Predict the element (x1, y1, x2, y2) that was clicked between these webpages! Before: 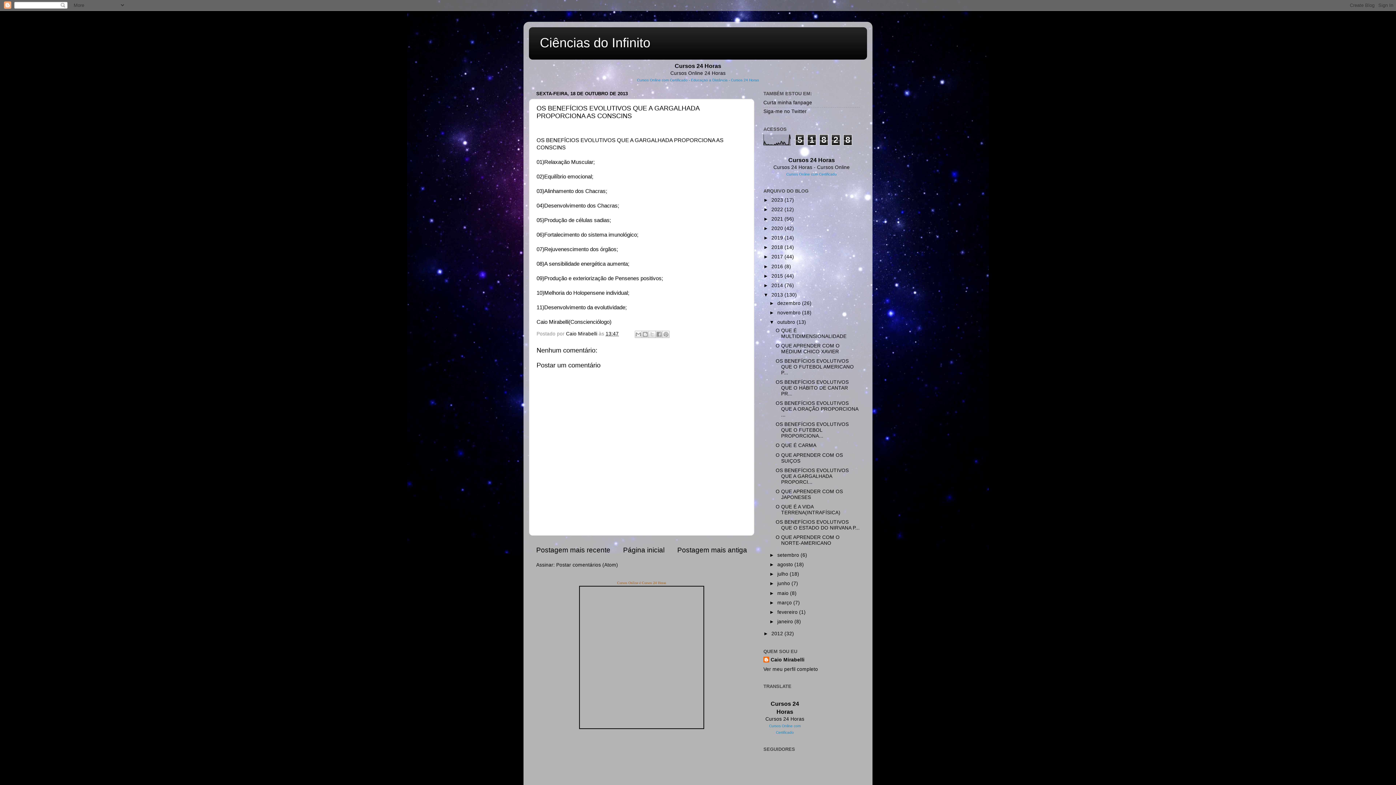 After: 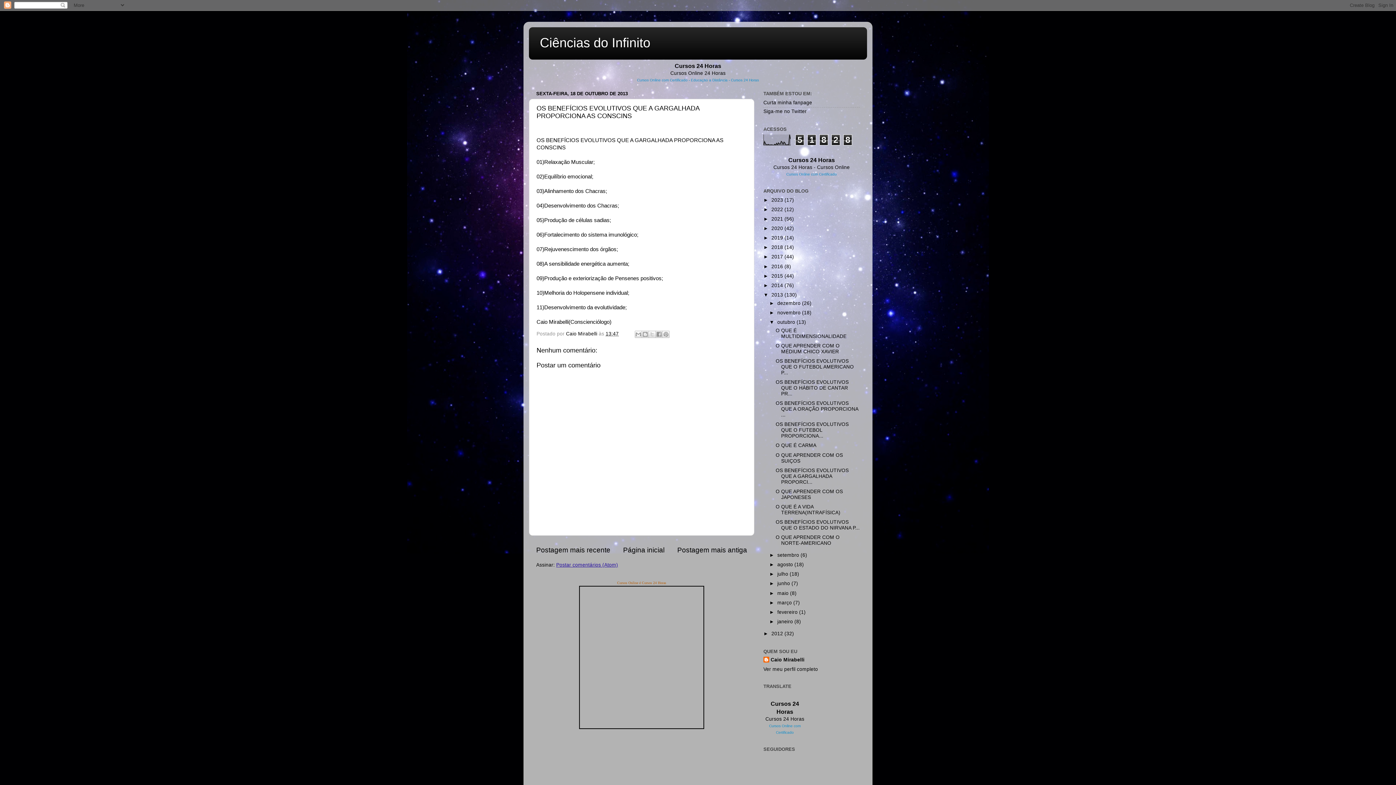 Action: bbox: (556, 562, 618, 567) label: Postar comentários (Atom)